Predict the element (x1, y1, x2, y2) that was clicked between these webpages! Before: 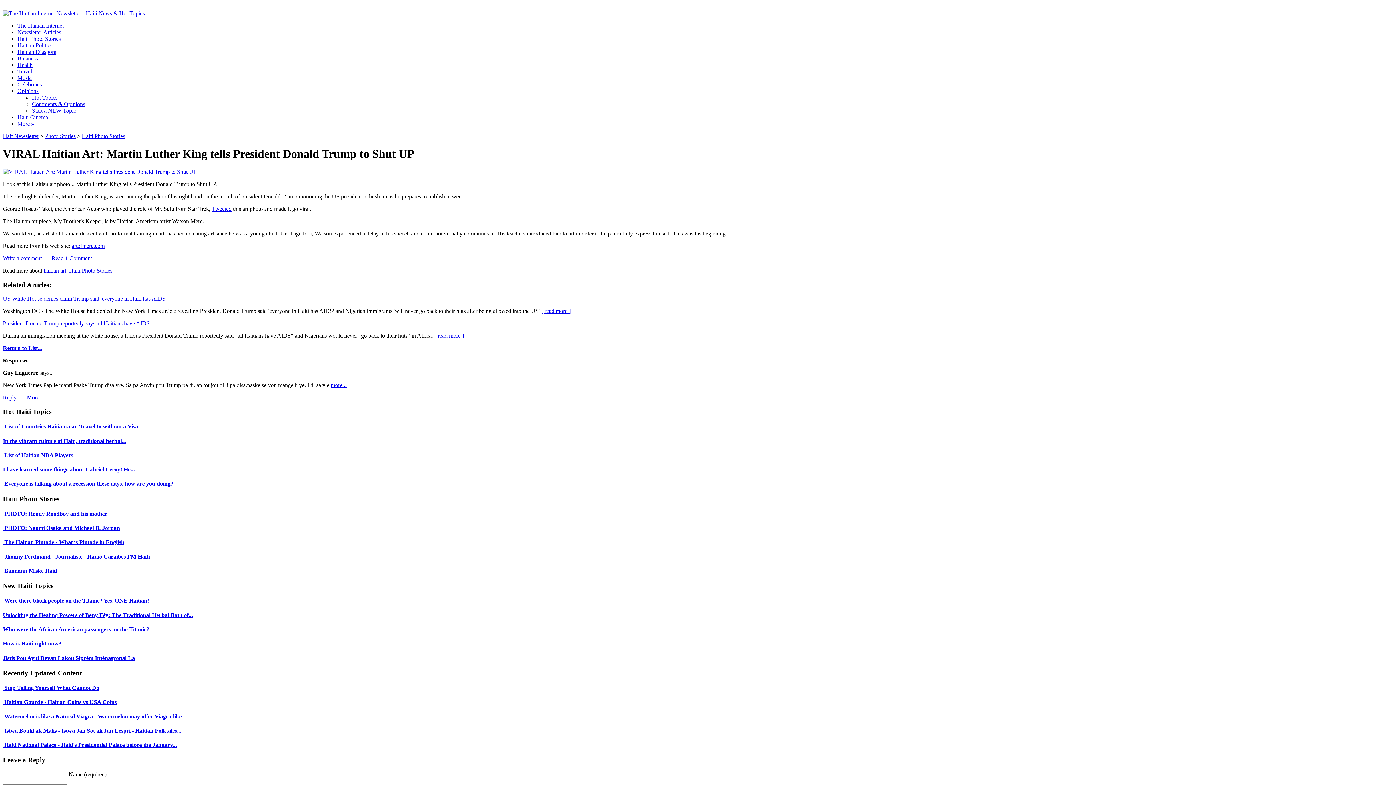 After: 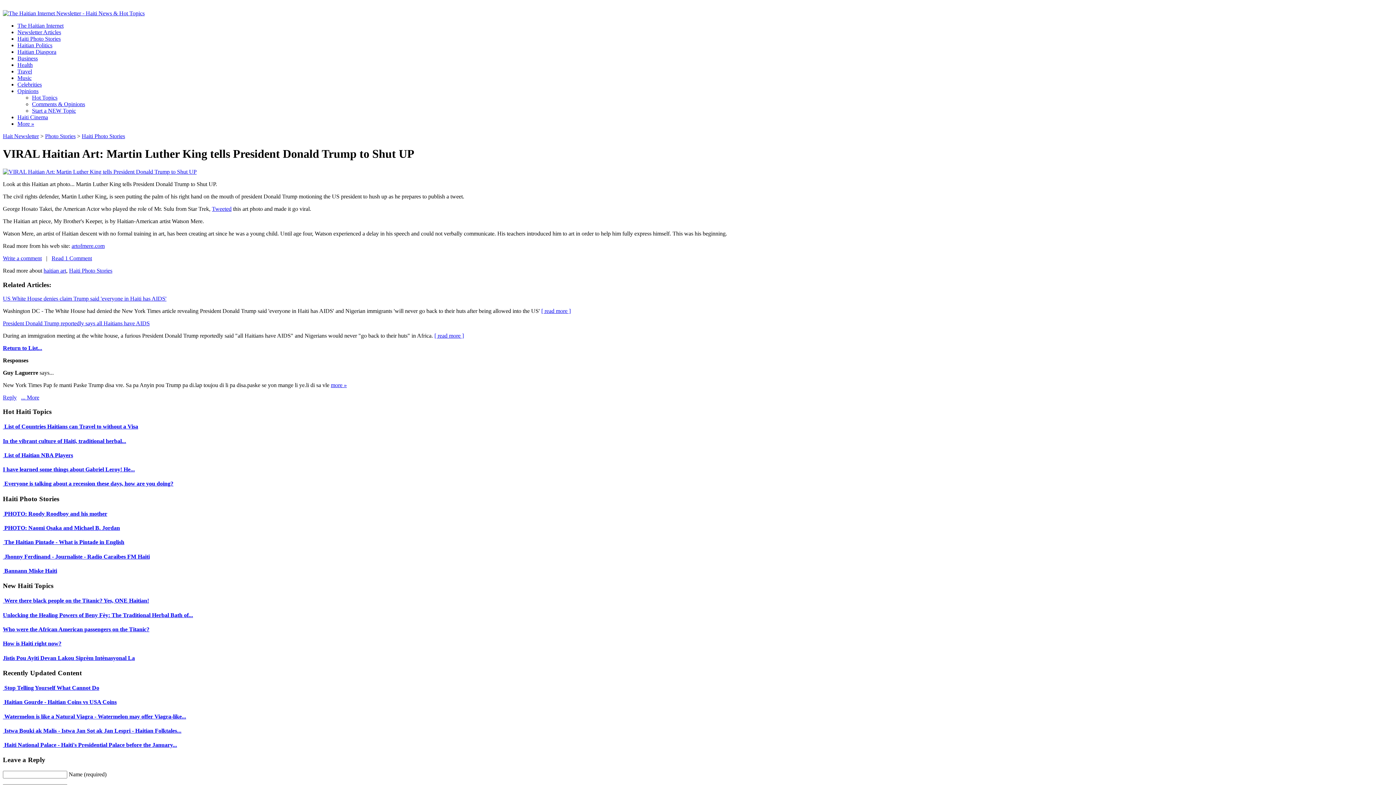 Action: label: Tweeted bbox: (212, 205, 231, 211)